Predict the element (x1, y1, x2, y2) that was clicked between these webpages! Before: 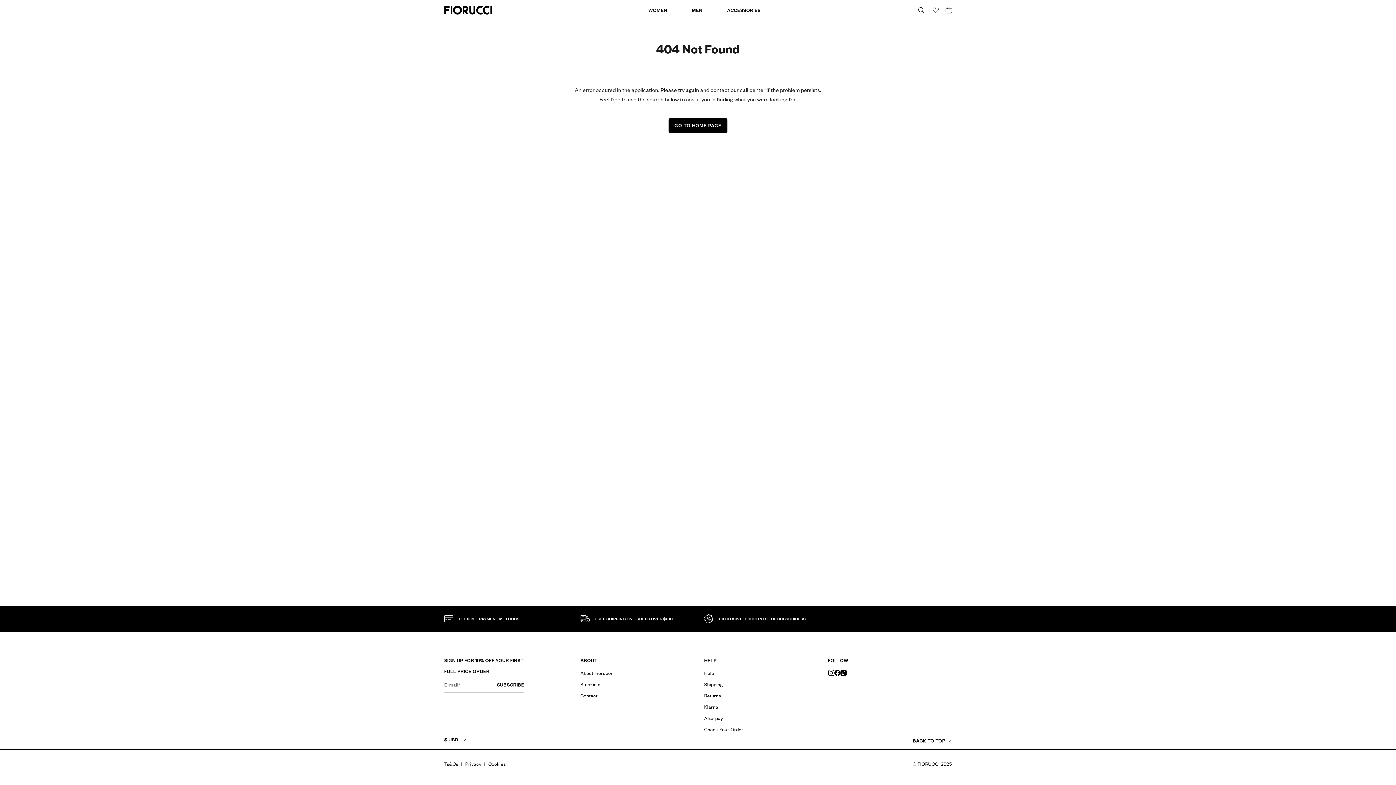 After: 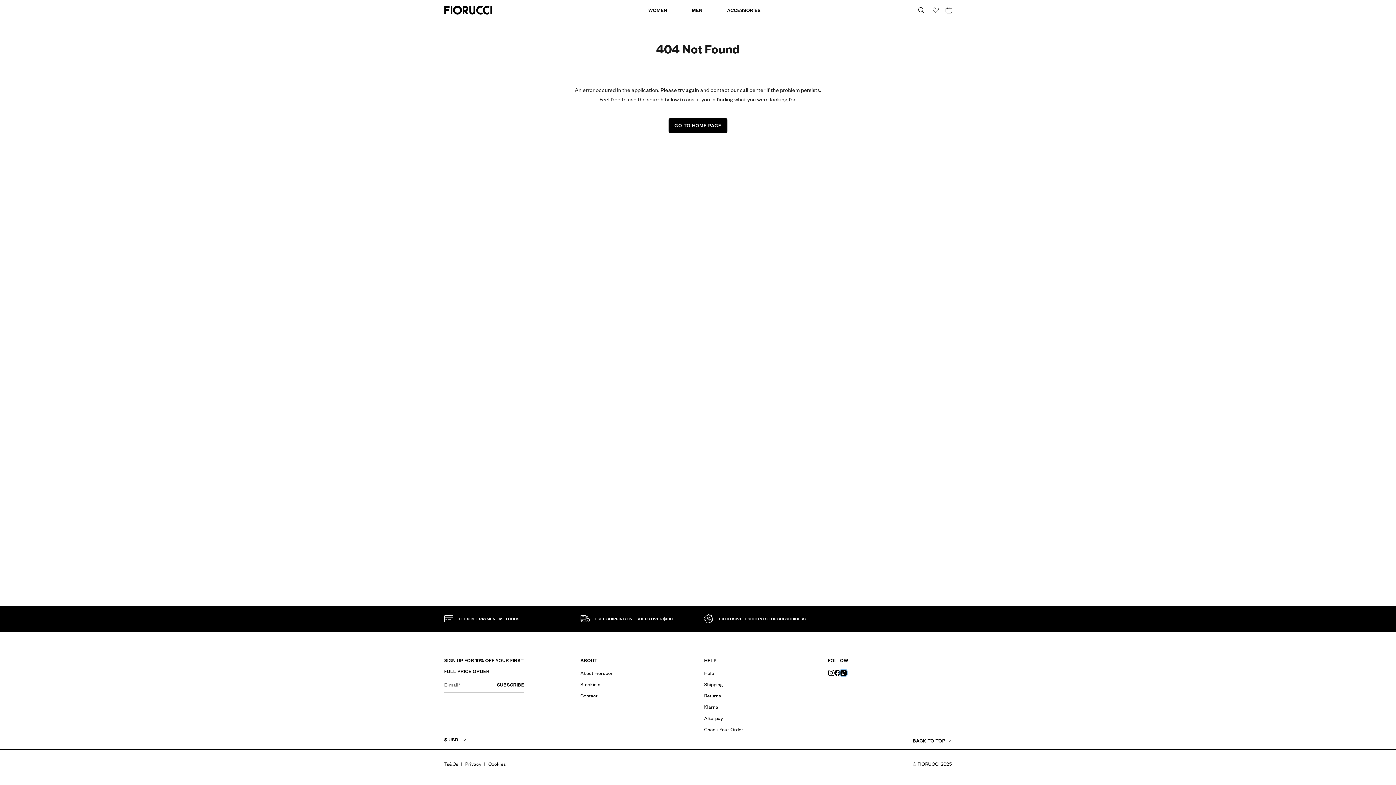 Action: label: Tiktok bbox: (840, 670, 846, 676)